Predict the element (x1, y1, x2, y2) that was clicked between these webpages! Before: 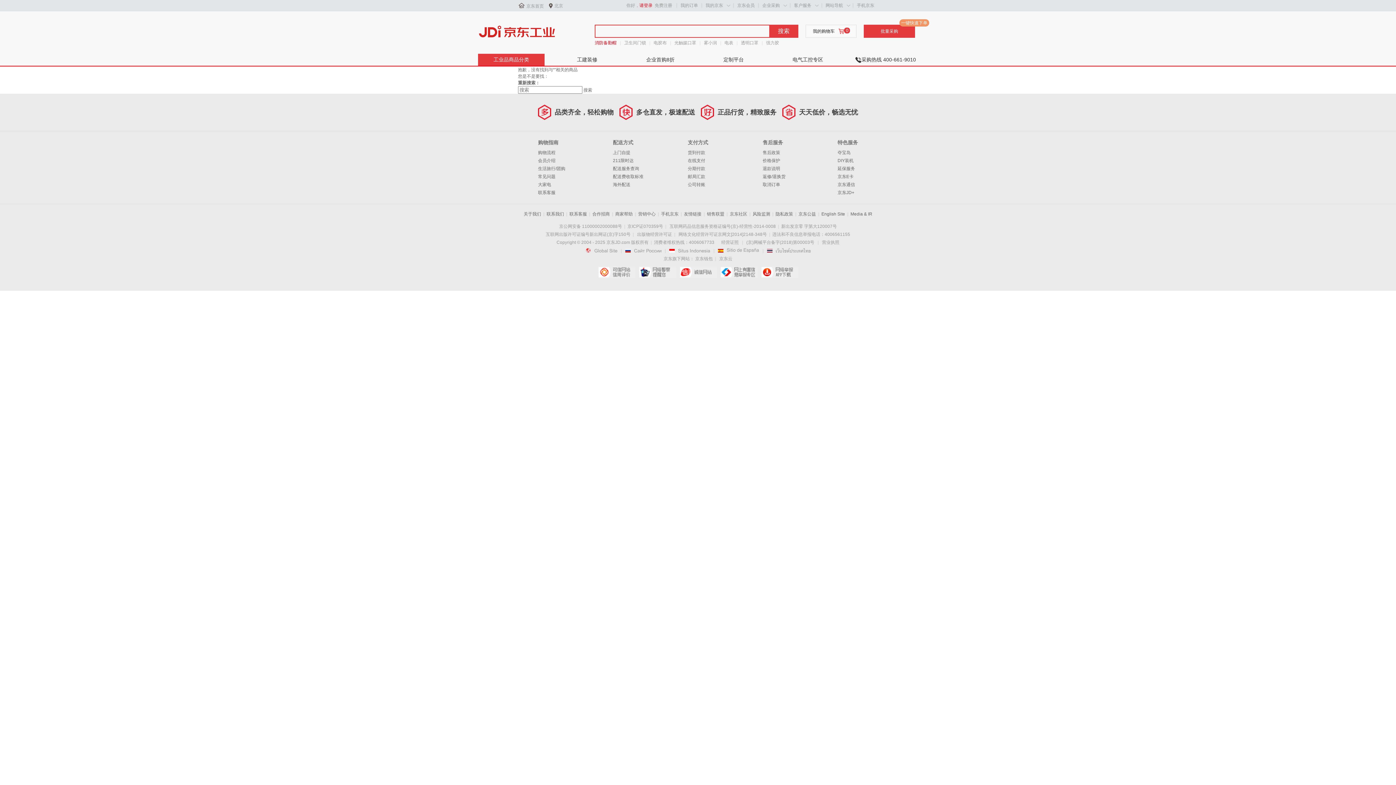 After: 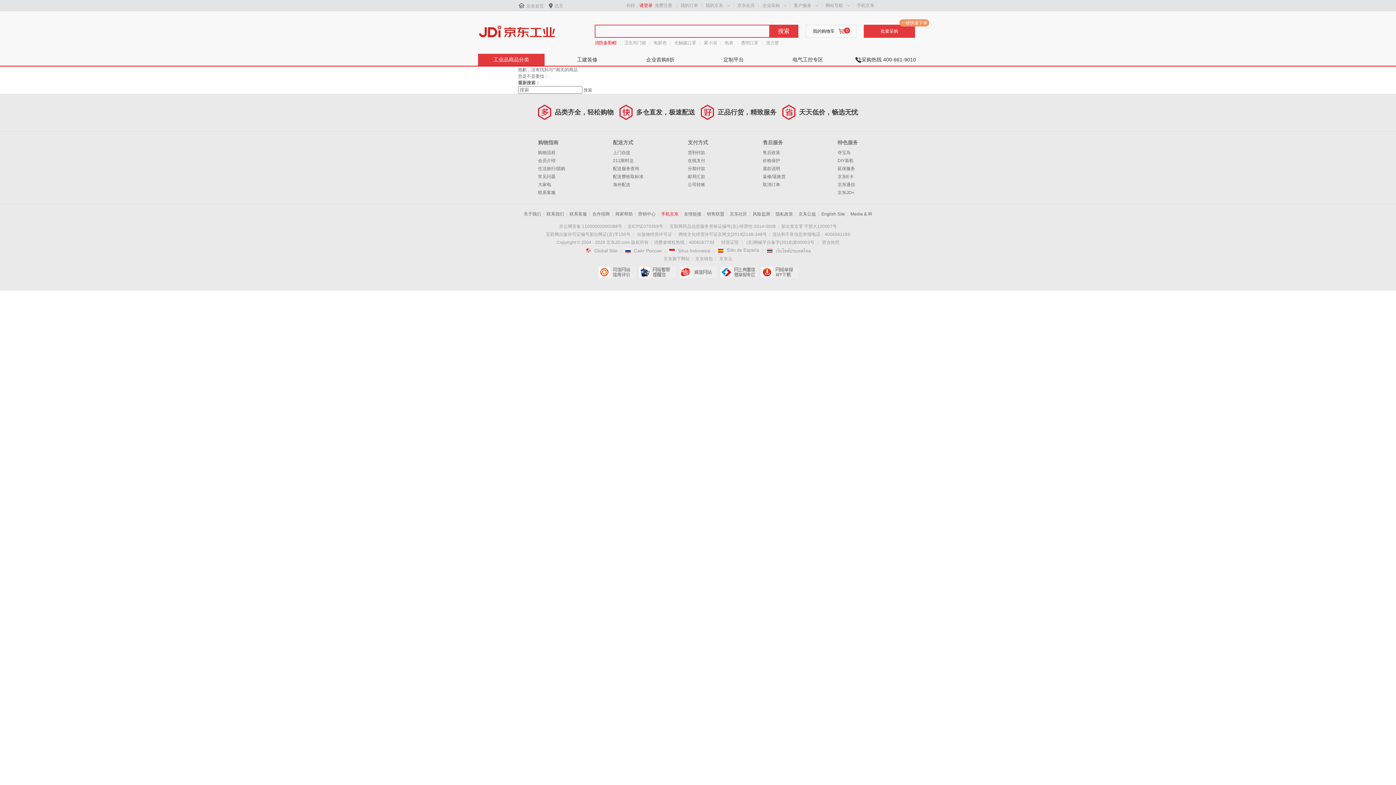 Action: label: 手机京东 bbox: (661, 211, 678, 216)